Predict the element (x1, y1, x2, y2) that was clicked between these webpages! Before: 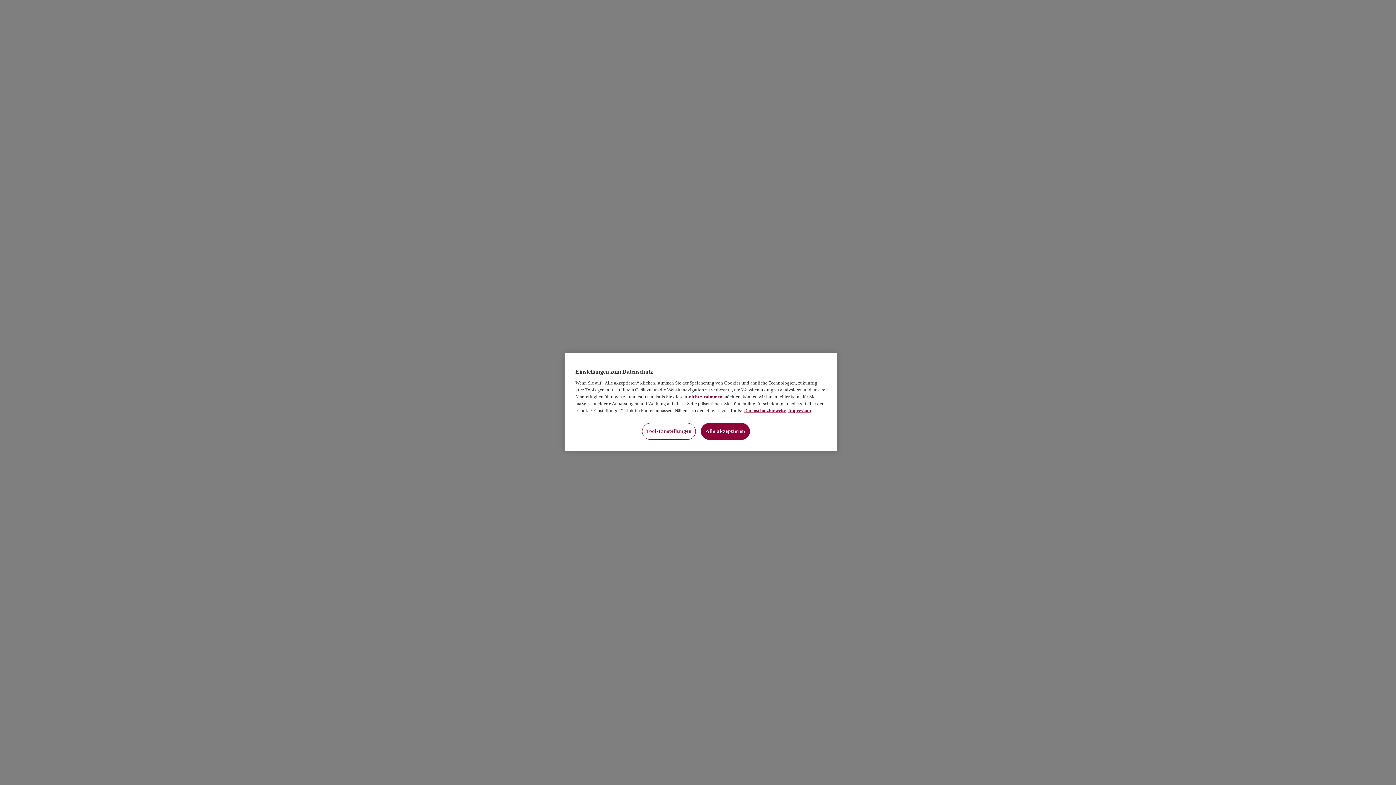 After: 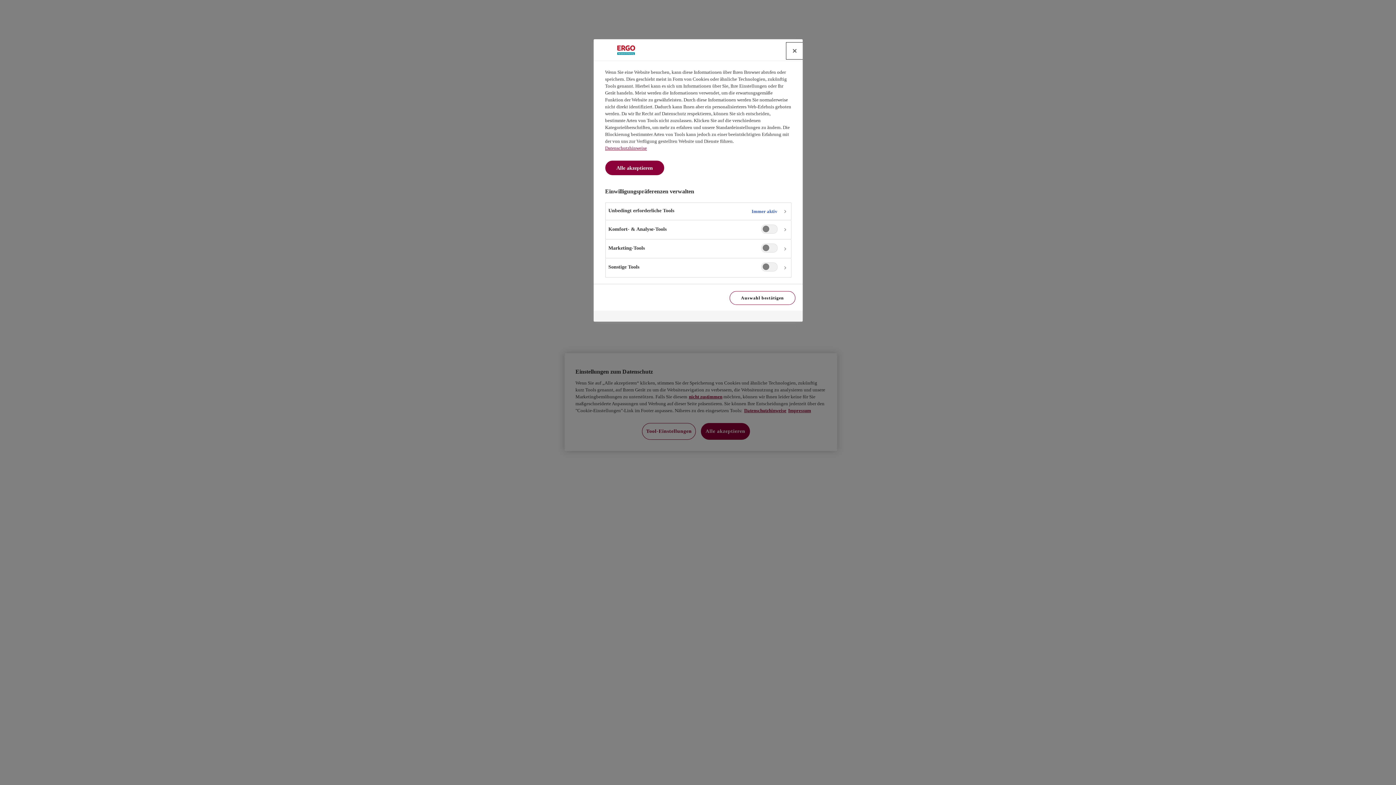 Action: label: Tool-Einstellungen bbox: (642, 423, 696, 440)